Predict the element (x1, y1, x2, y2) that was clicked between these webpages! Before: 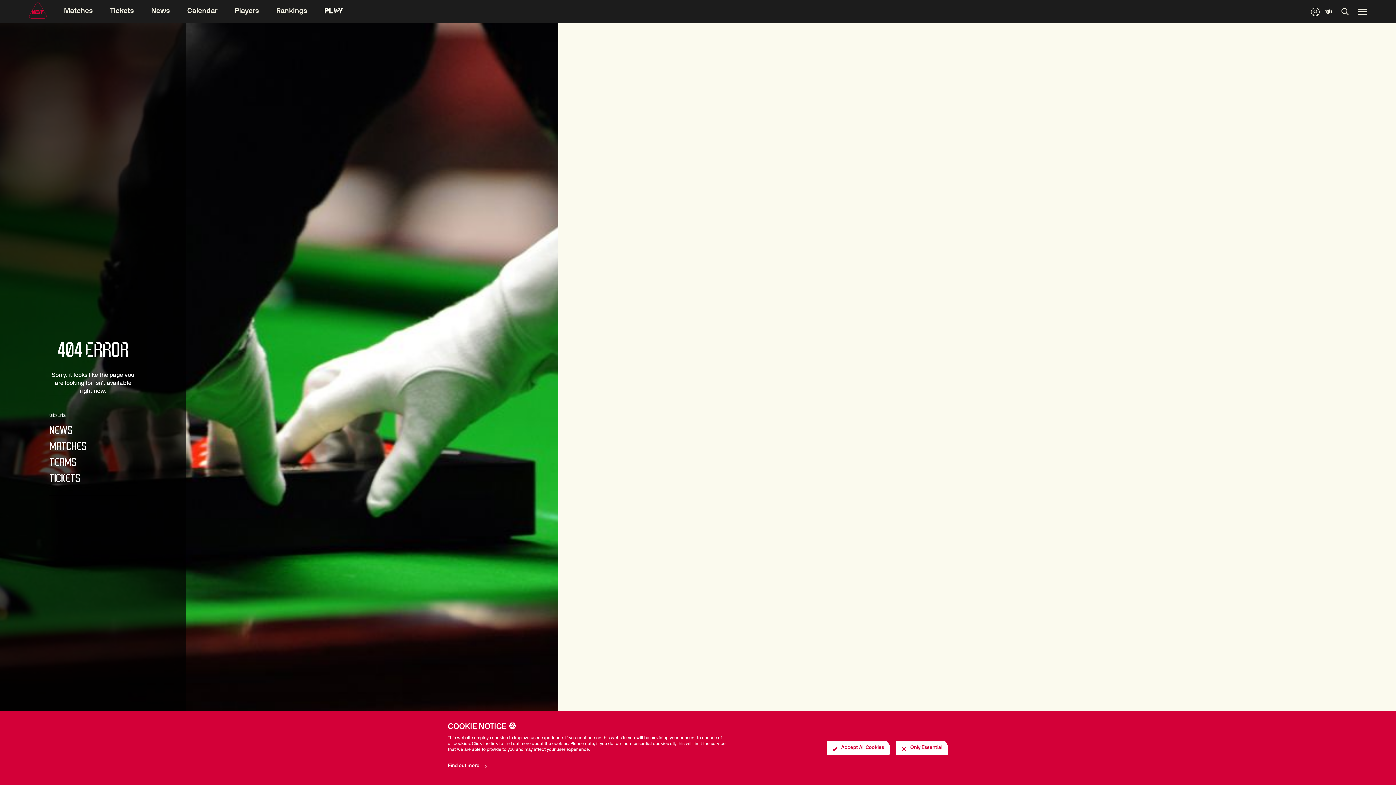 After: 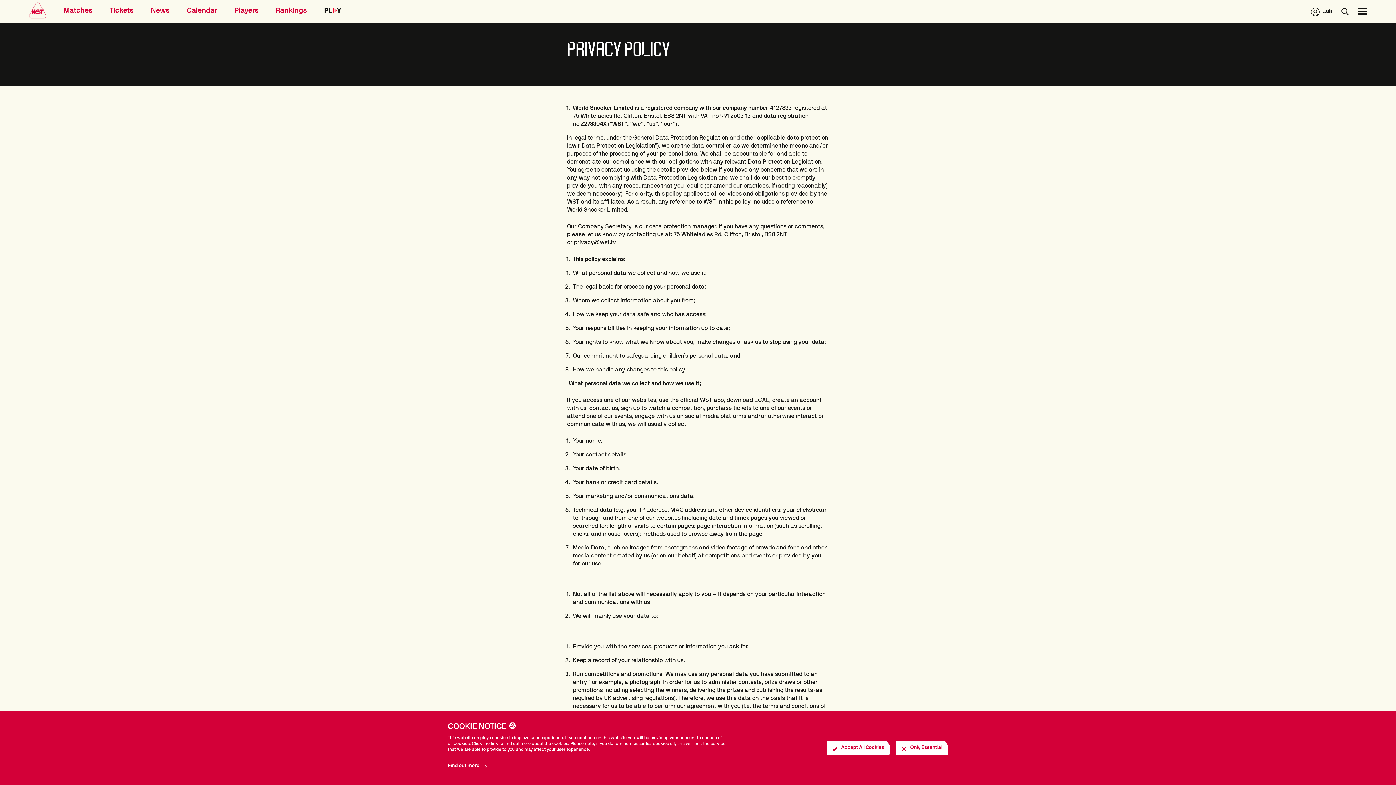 Action: bbox: (448, 759, 494, 773) label: Find out more 